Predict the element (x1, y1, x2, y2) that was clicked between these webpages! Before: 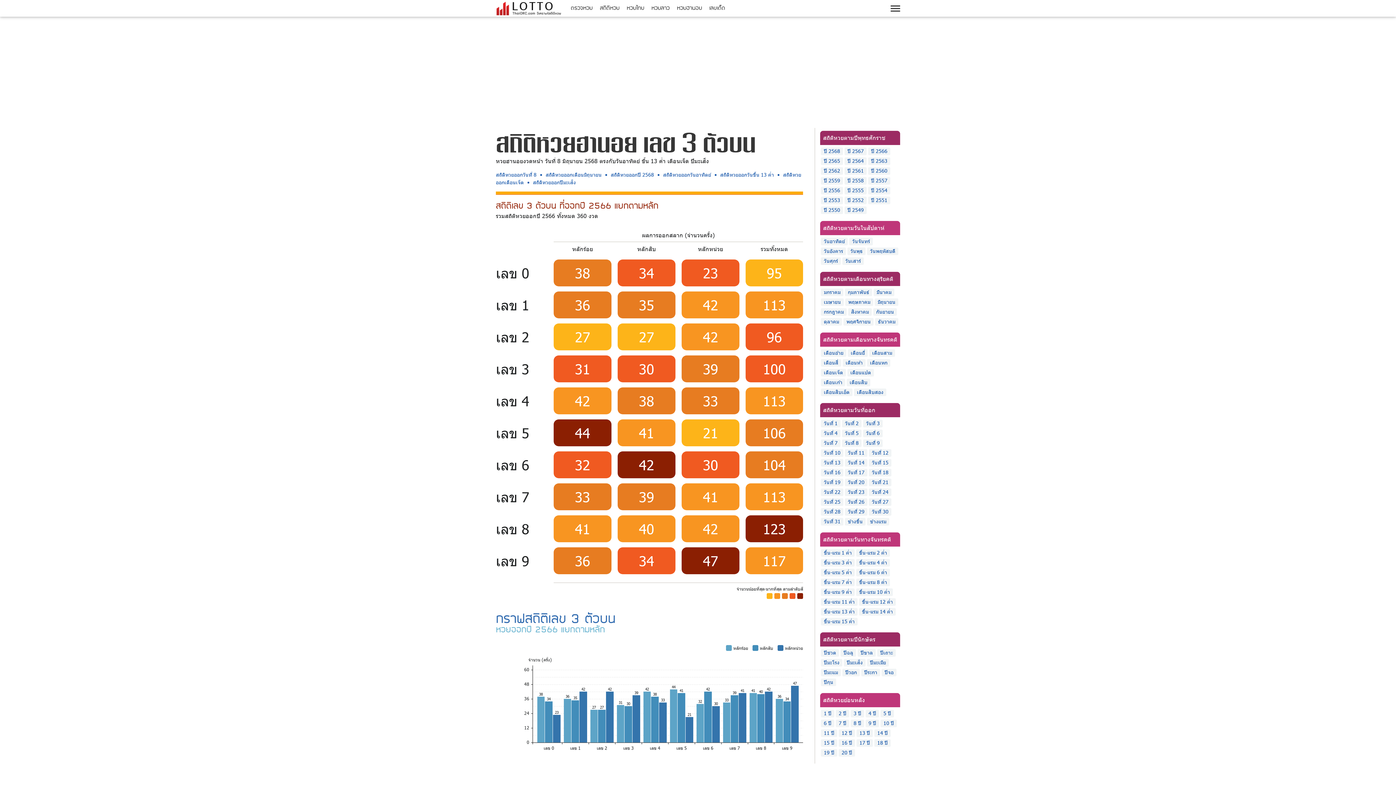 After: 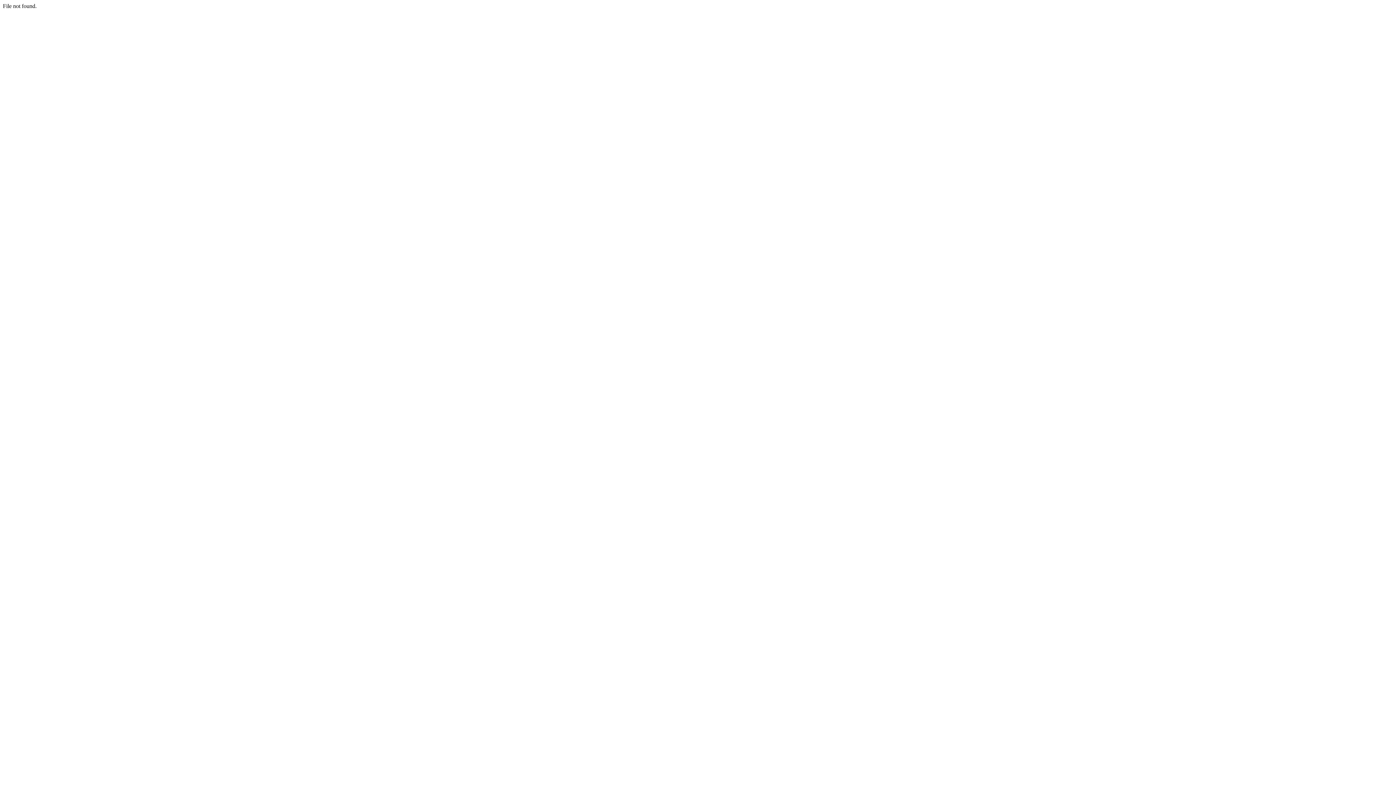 Action: bbox: (844, 196, 866, 204) label: ปี 2552